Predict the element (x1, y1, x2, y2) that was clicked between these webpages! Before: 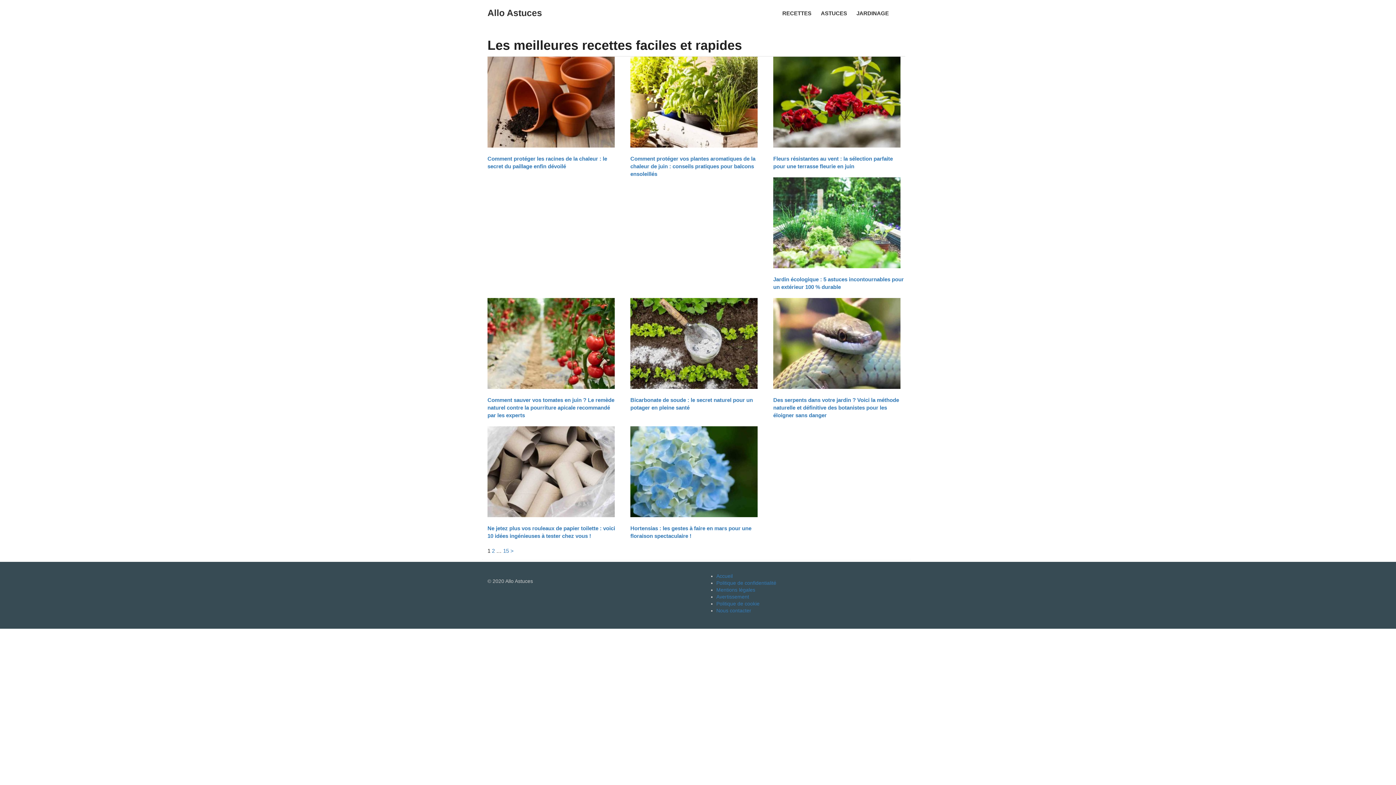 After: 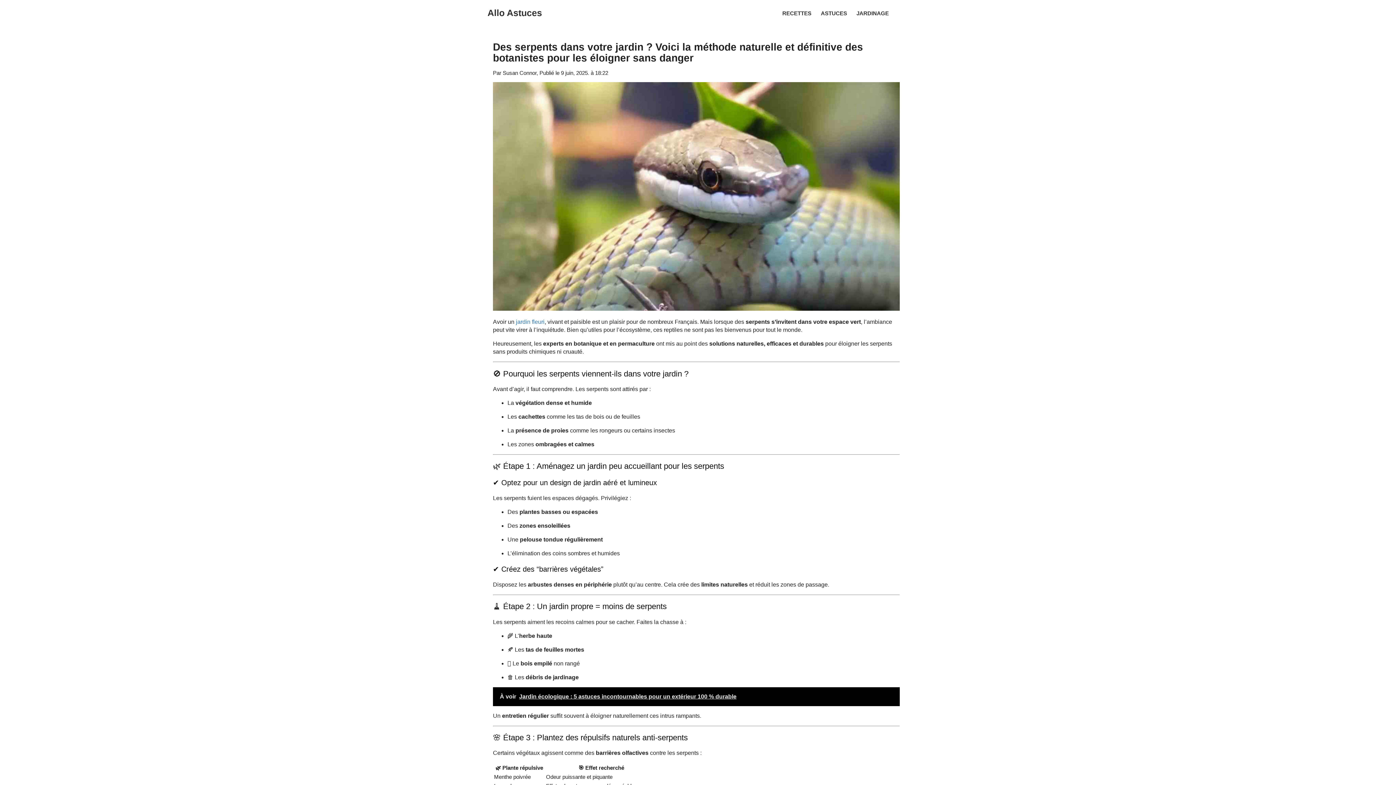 Action: bbox: (773, 339, 900, 346)